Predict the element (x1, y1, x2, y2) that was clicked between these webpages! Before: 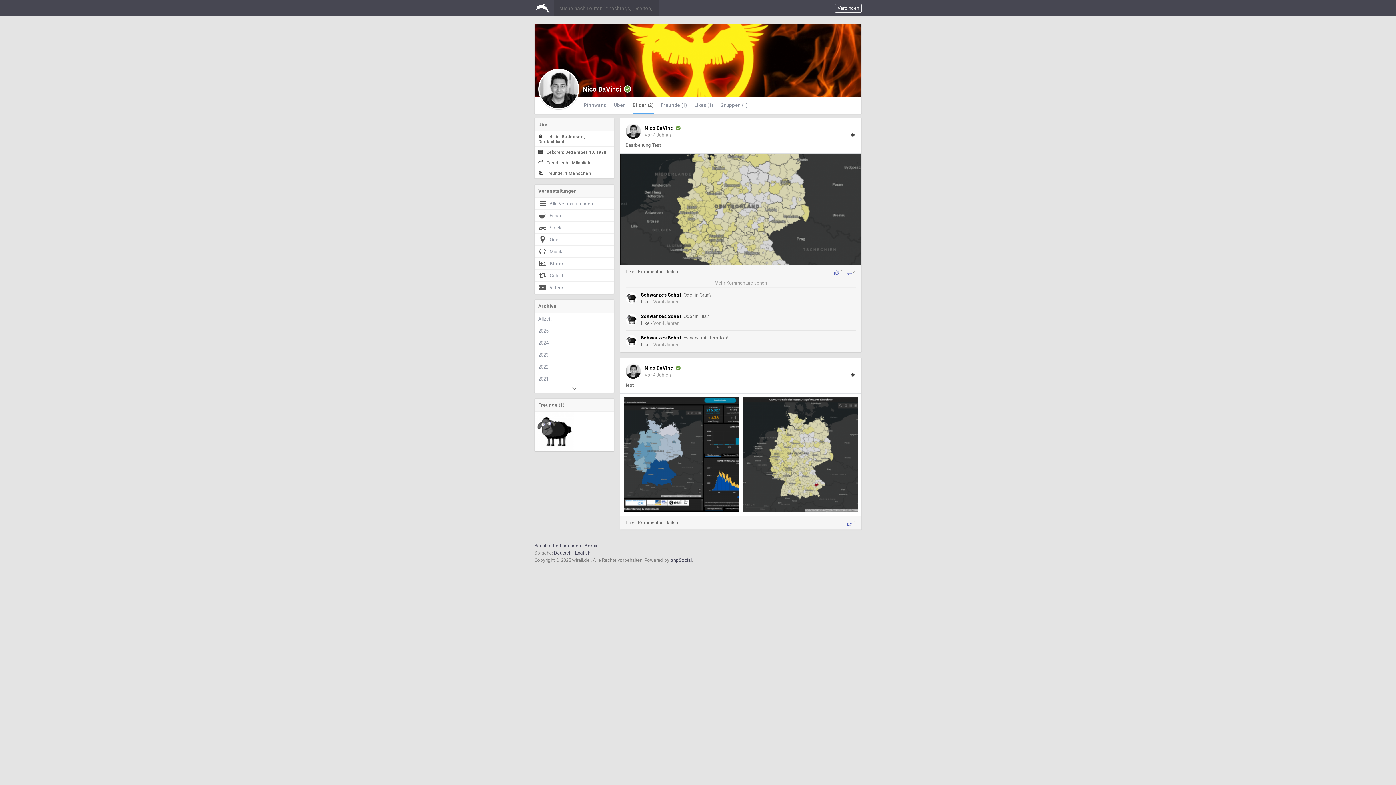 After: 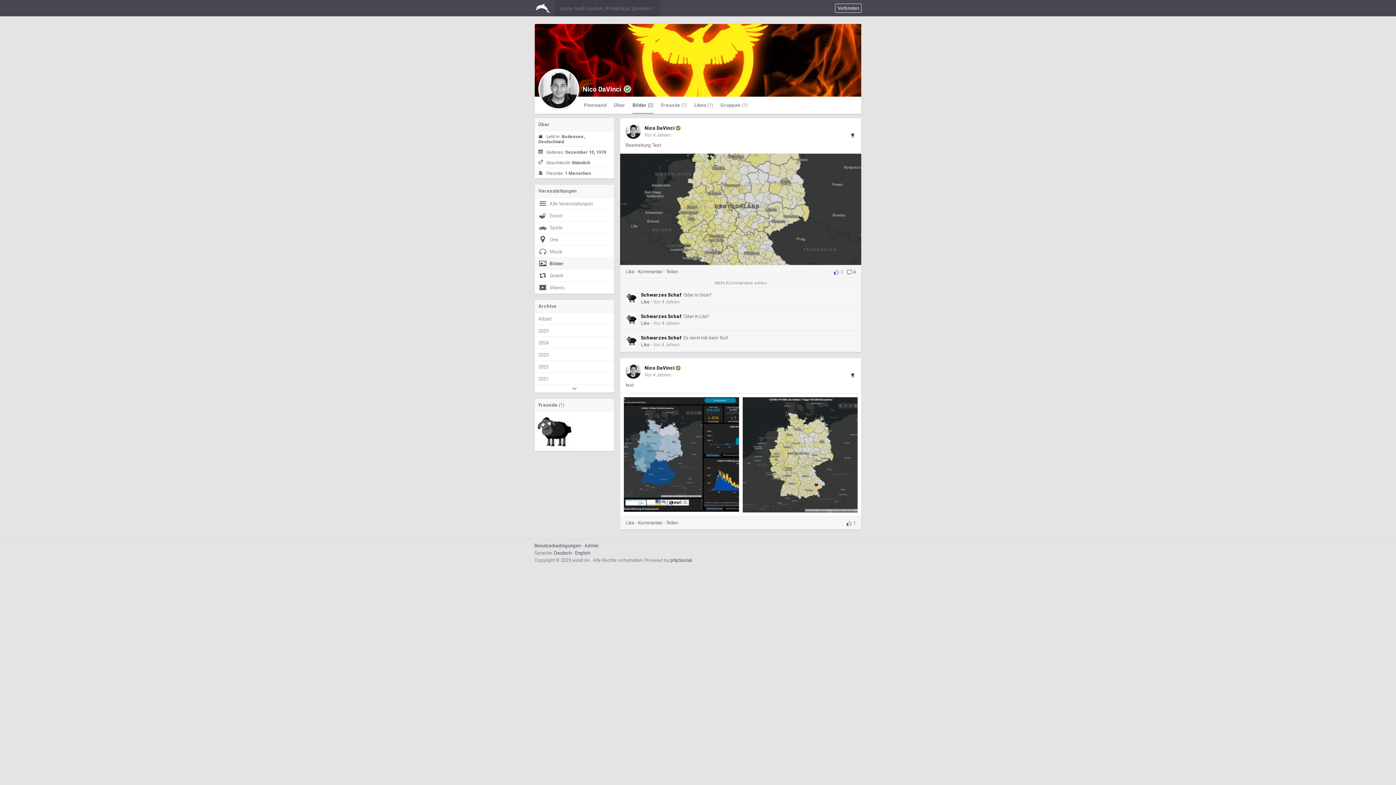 Action: bbox: (534, 257, 614, 269) label: Bilder